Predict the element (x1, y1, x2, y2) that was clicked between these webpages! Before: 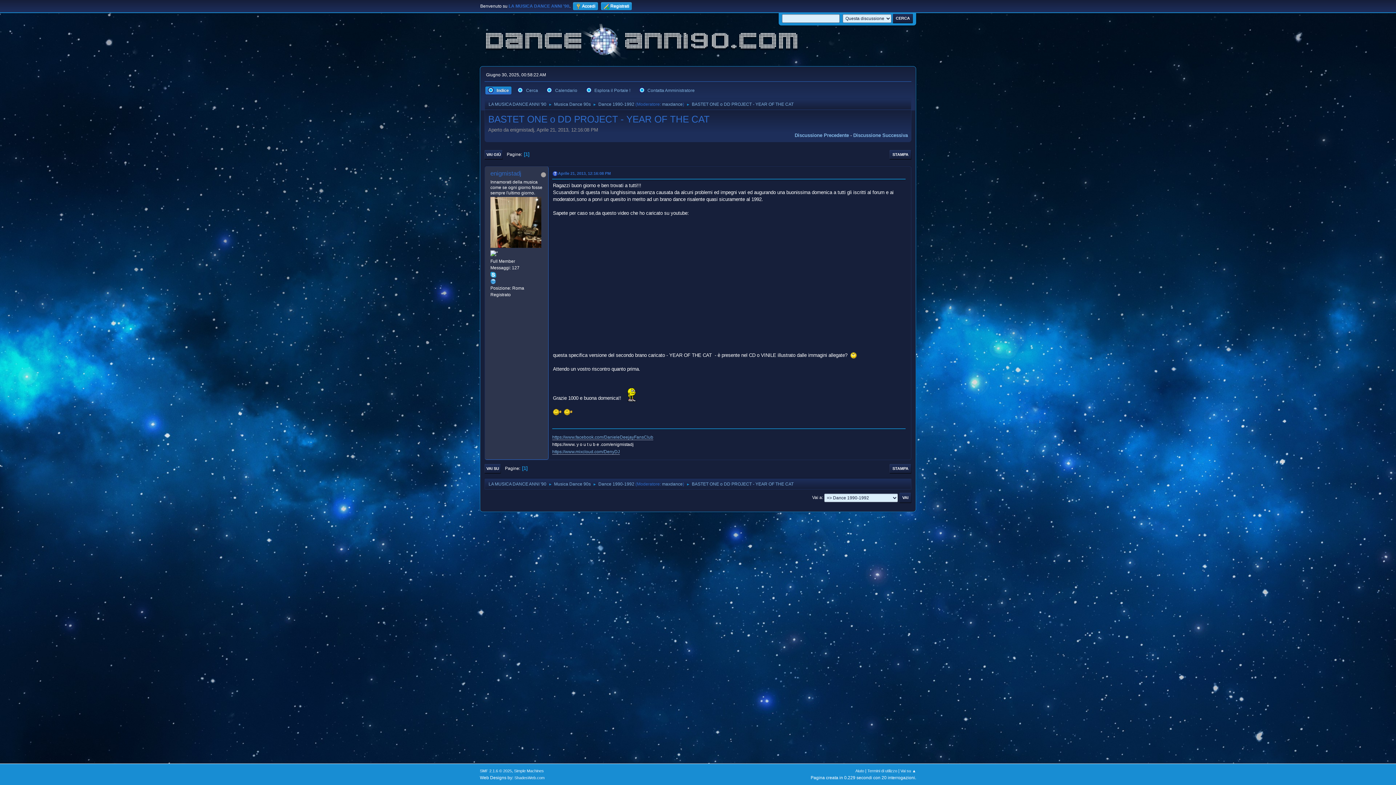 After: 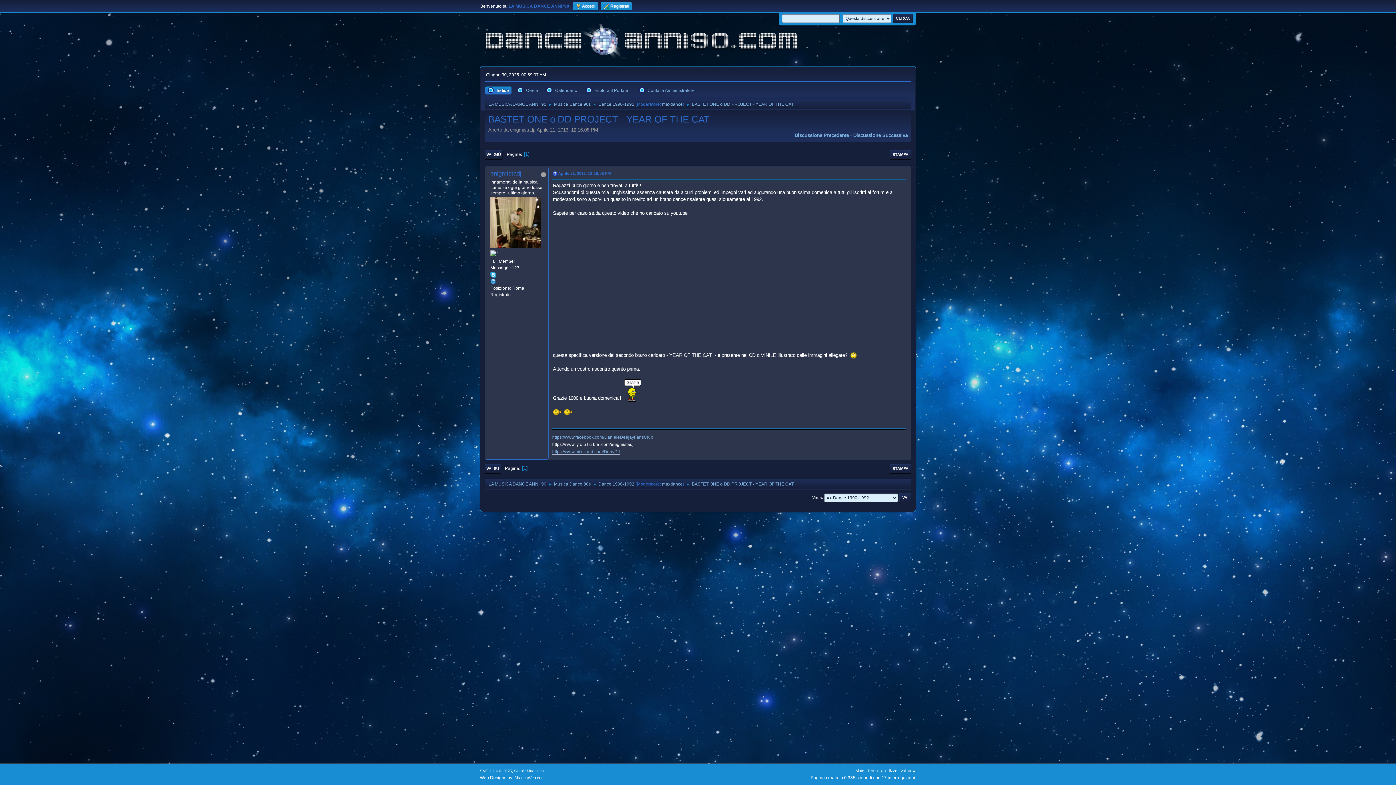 Action: label: Aprile 21, 2013, 12:16:08 PM bbox: (558, 170, 610, 176)